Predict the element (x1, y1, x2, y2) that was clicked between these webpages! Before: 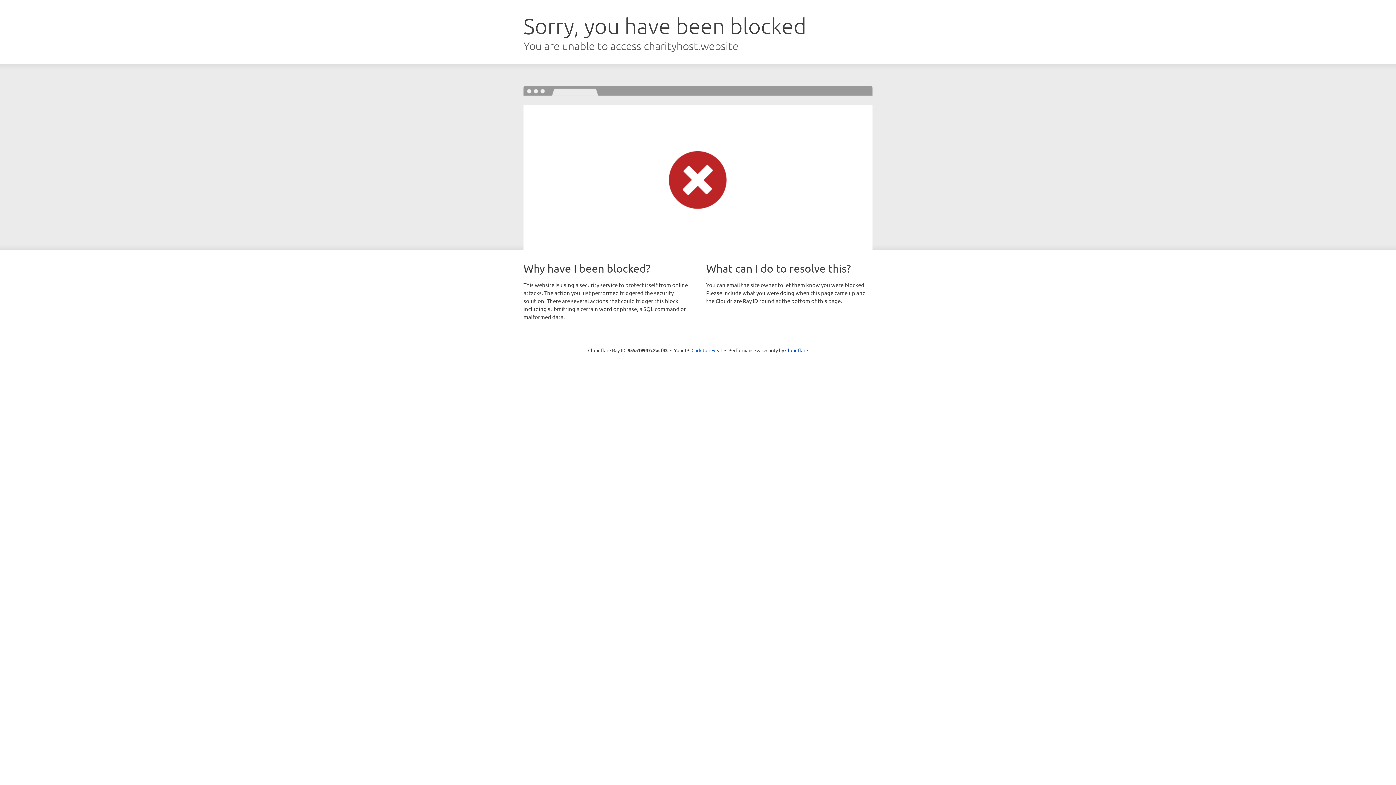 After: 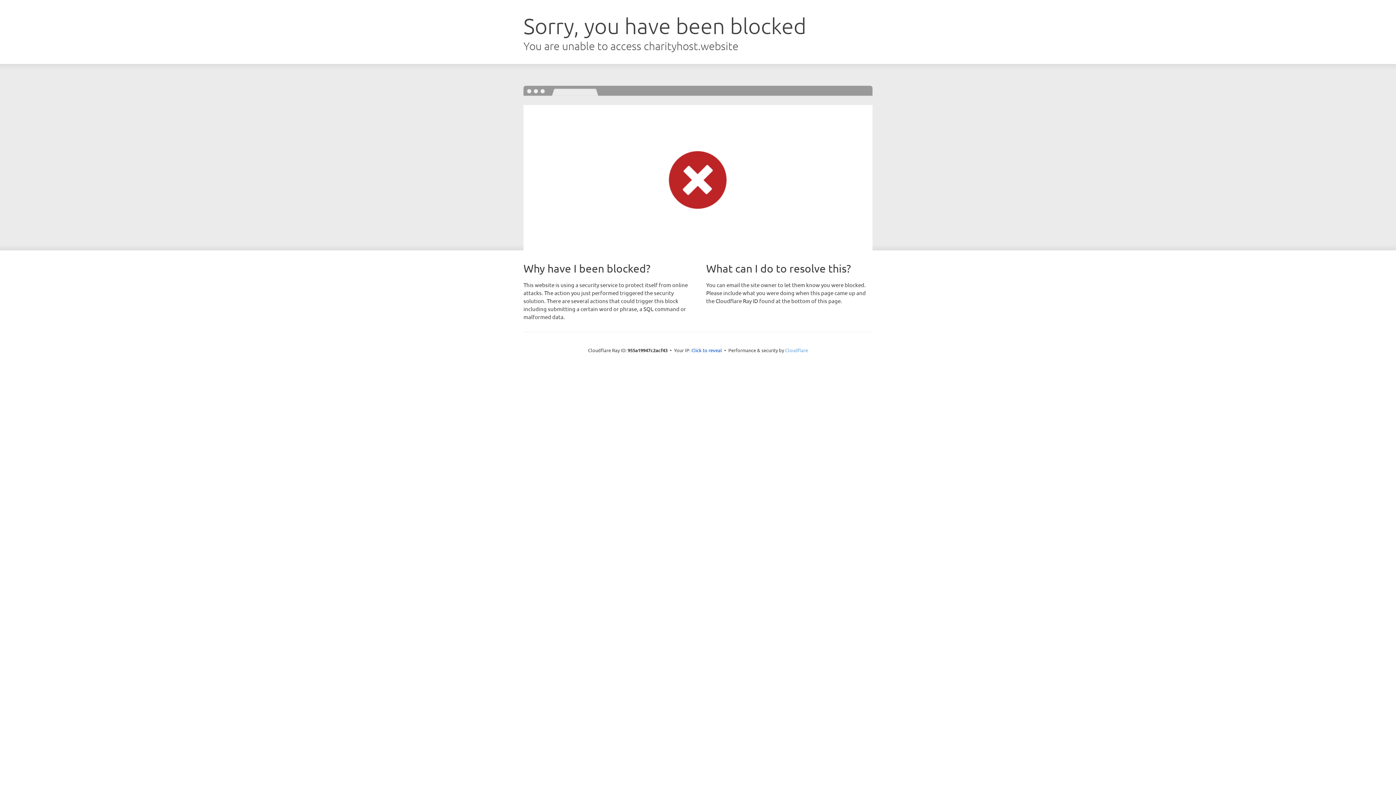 Action: bbox: (785, 347, 808, 353) label: Cloudflare